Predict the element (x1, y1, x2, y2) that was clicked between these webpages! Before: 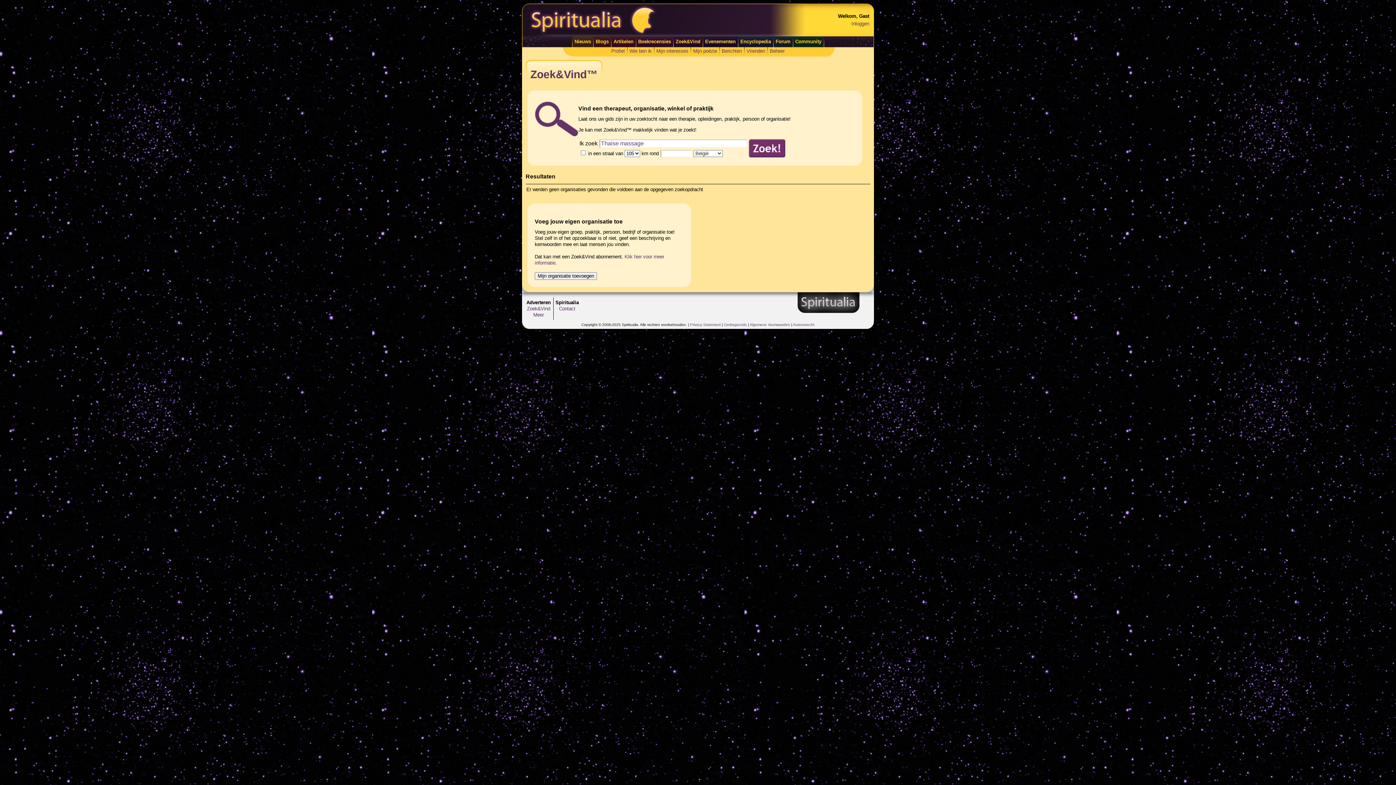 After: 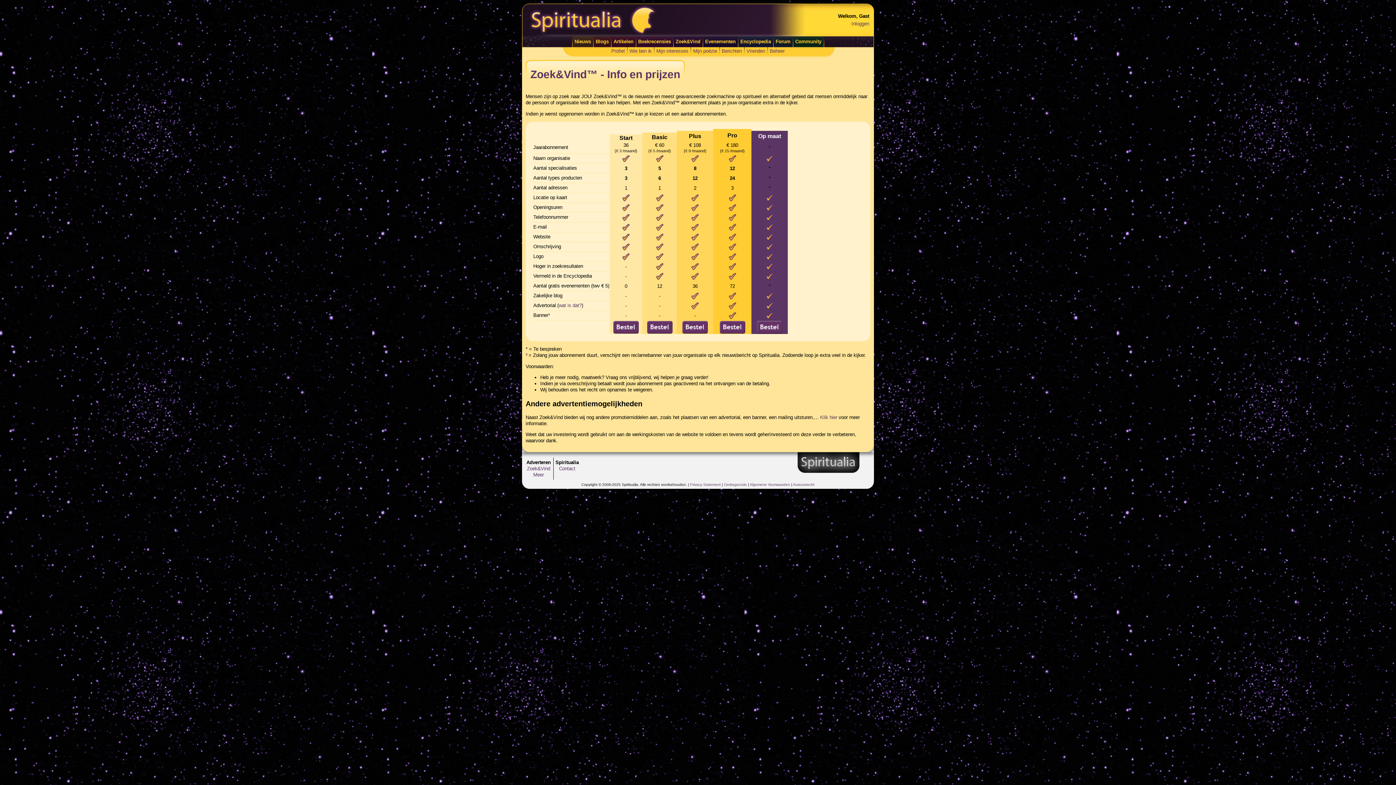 Action: label: Zoek&Vind bbox: (527, 306, 550, 311)